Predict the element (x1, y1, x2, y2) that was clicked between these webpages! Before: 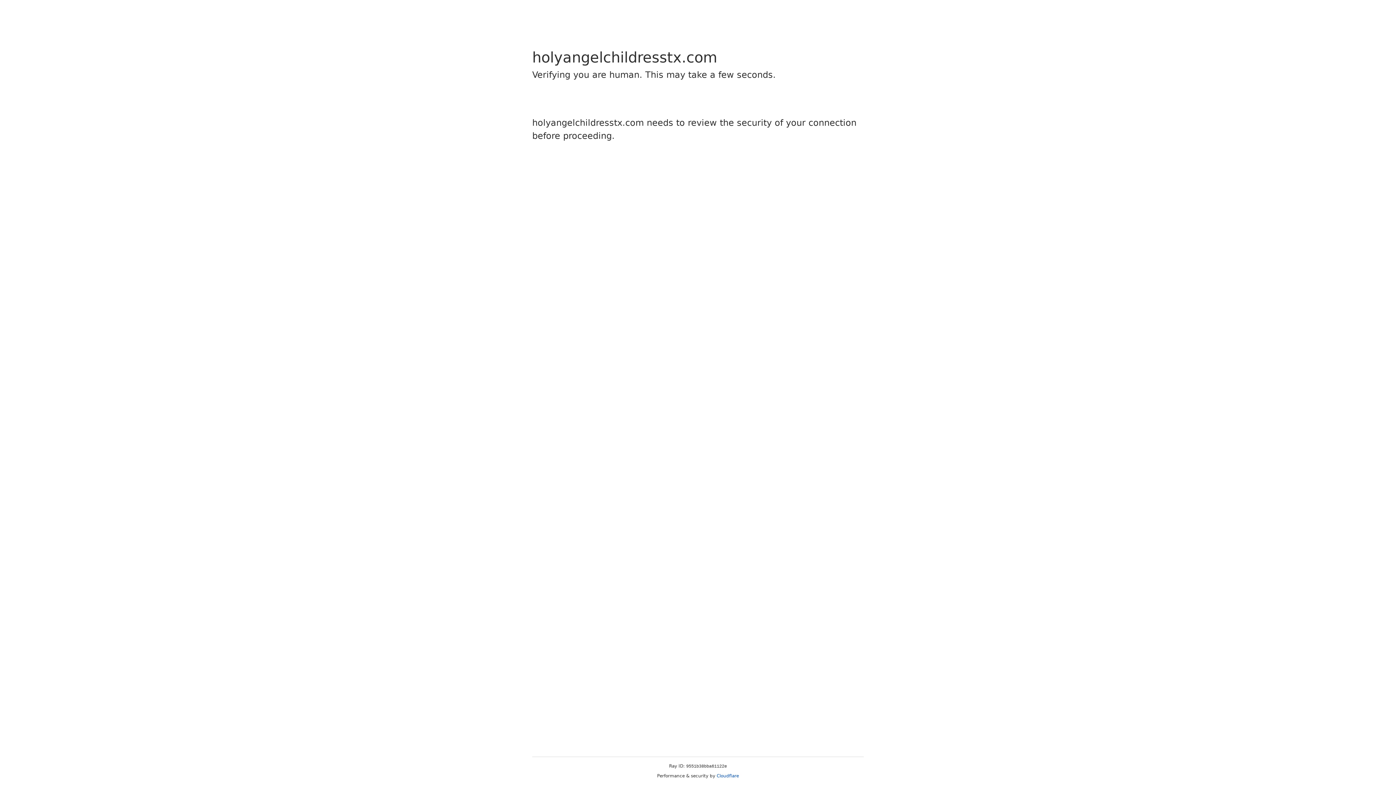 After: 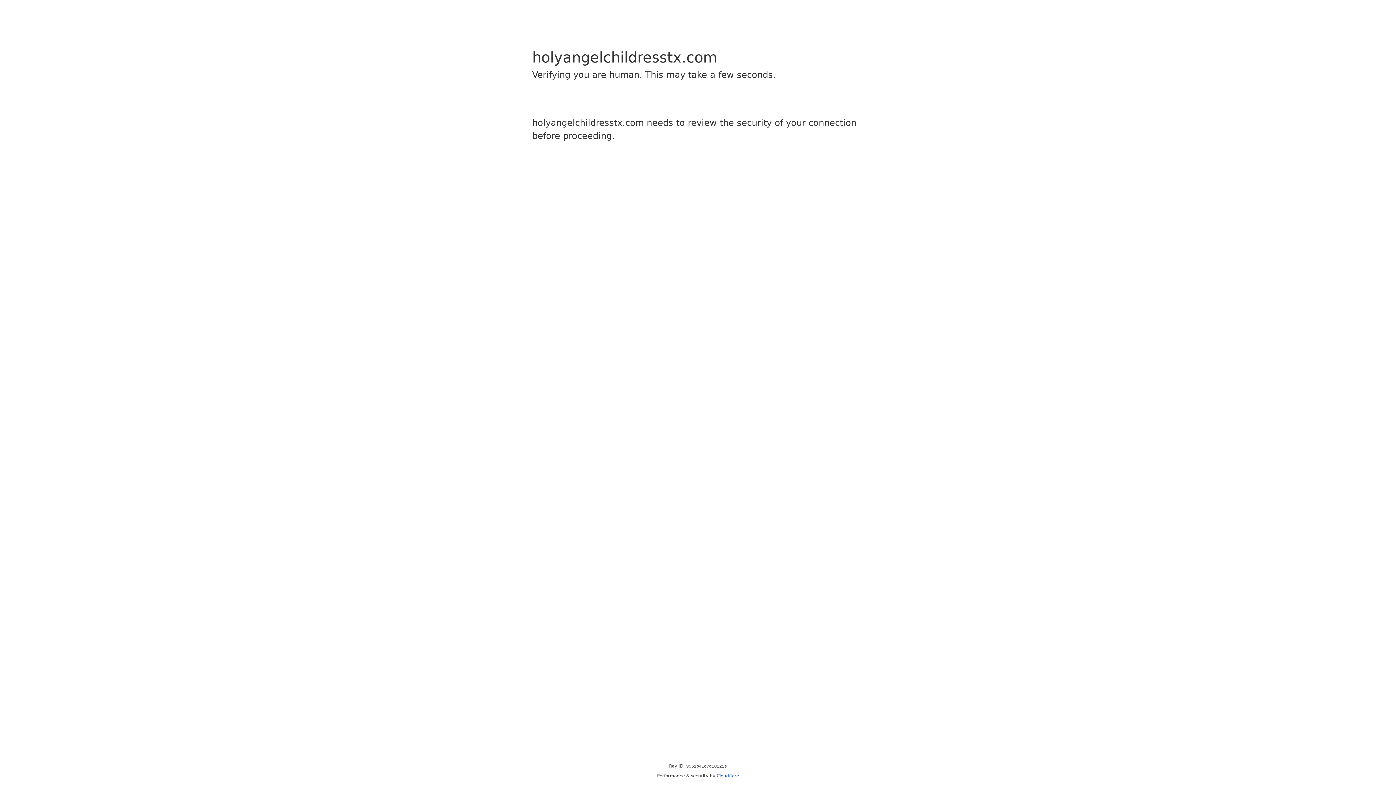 Action: bbox: (716, 773, 739, 778) label: Cloudflare